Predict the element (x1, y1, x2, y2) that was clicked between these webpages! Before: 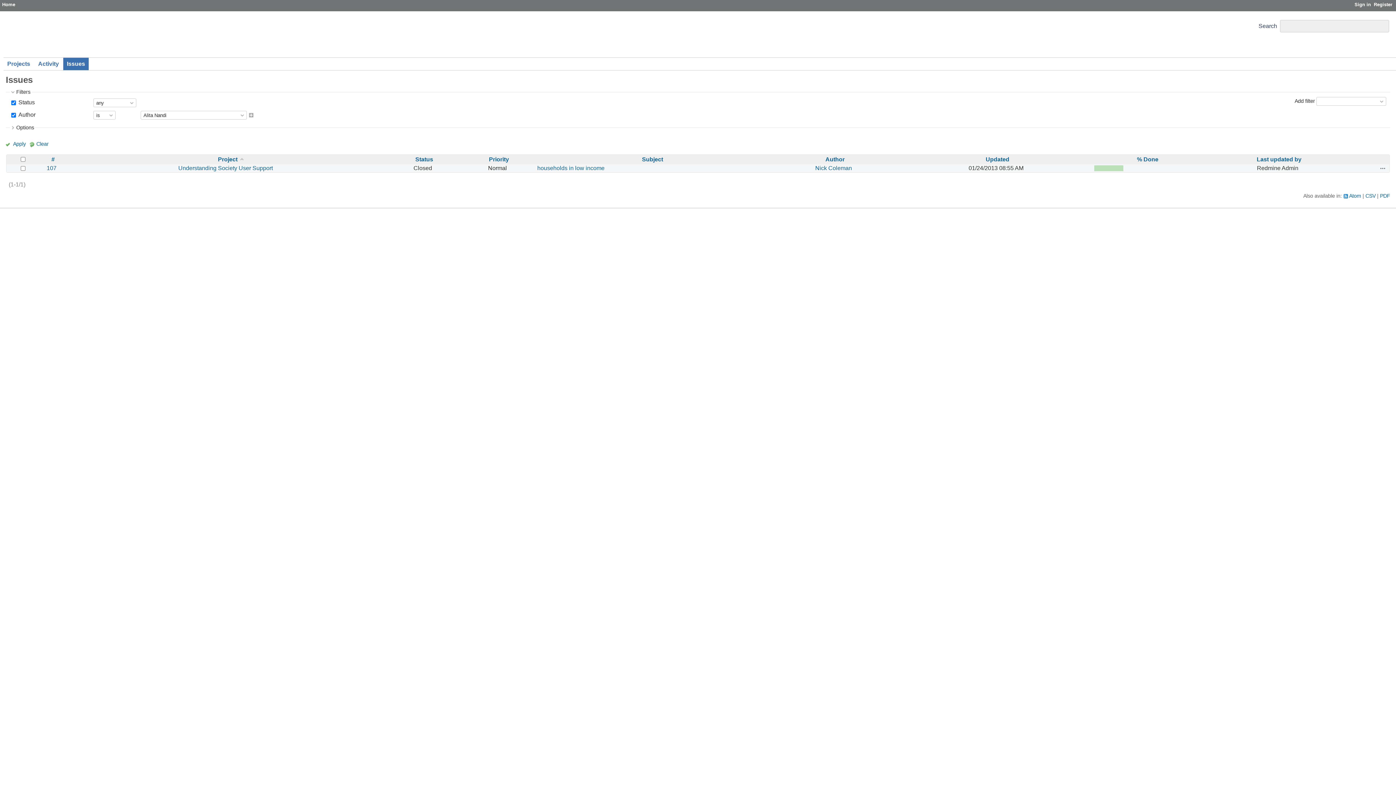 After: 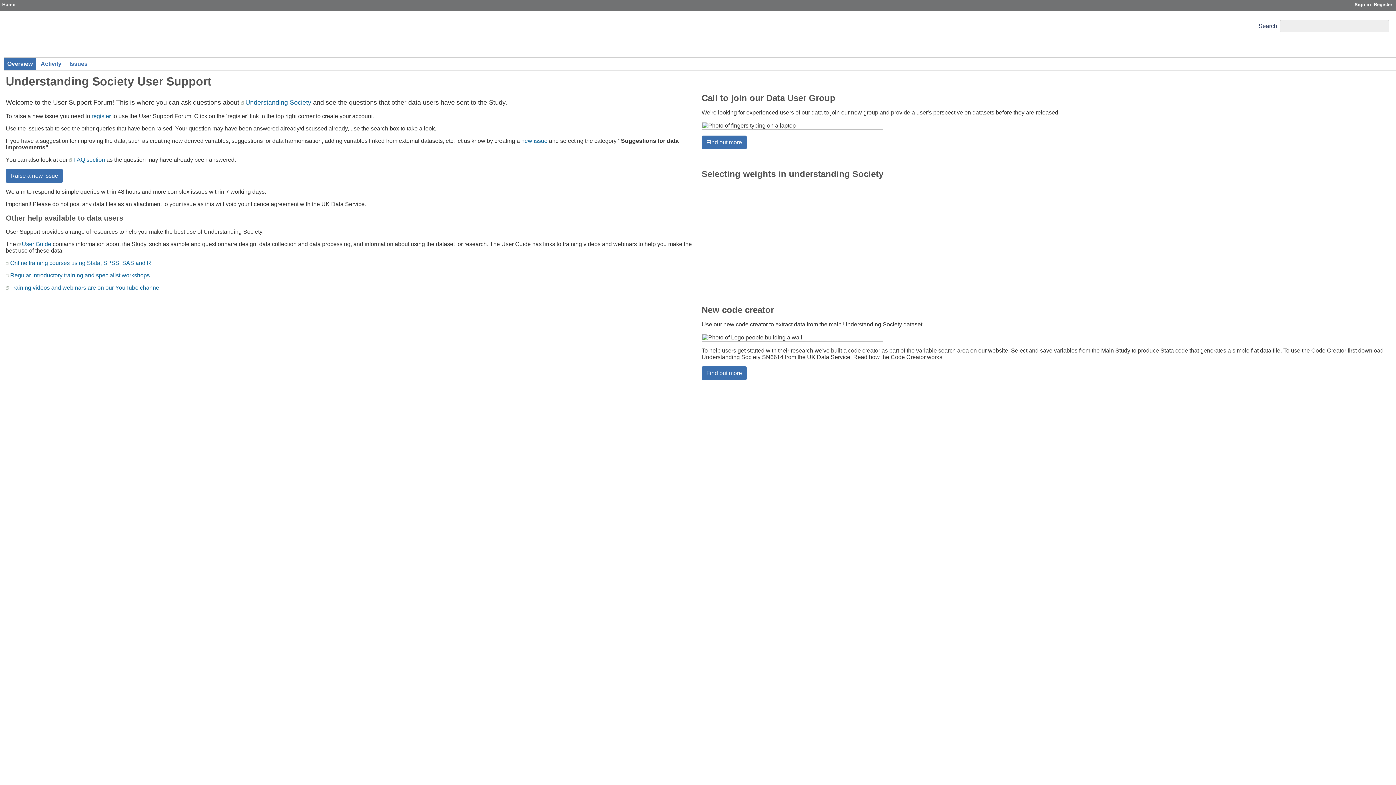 Action: bbox: (2, 1, 15, 7) label: Home